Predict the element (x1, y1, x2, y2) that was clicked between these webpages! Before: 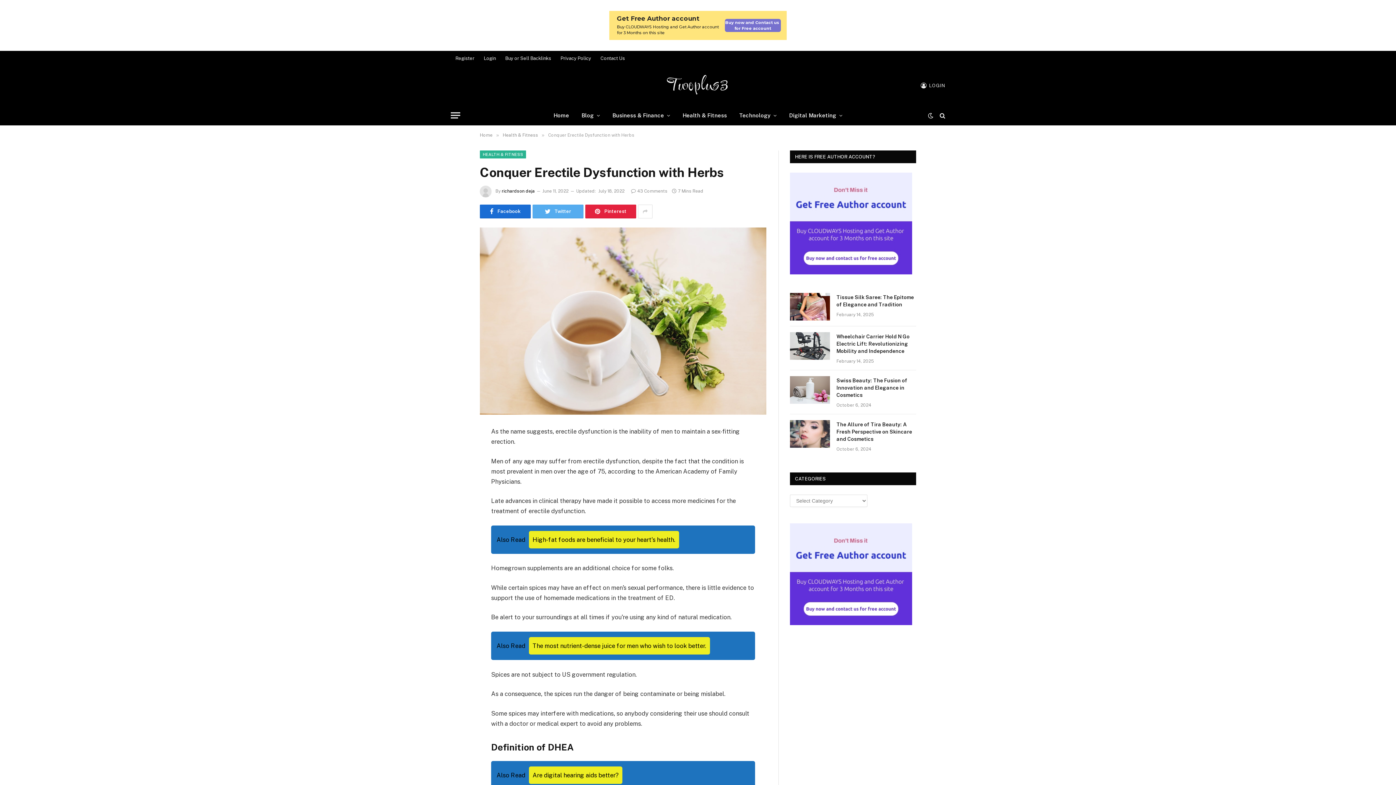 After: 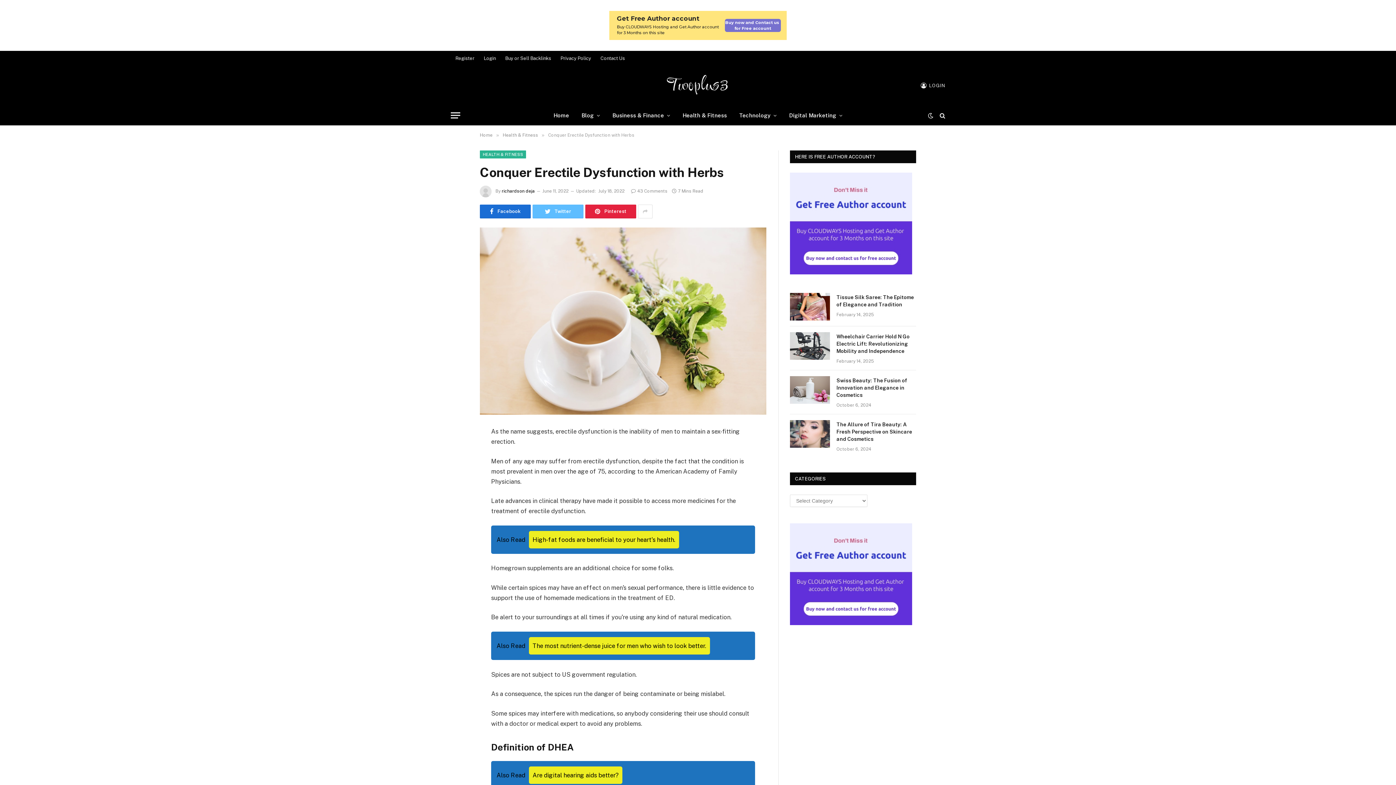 Action: bbox: (532, 204, 583, 218) label: Twitter